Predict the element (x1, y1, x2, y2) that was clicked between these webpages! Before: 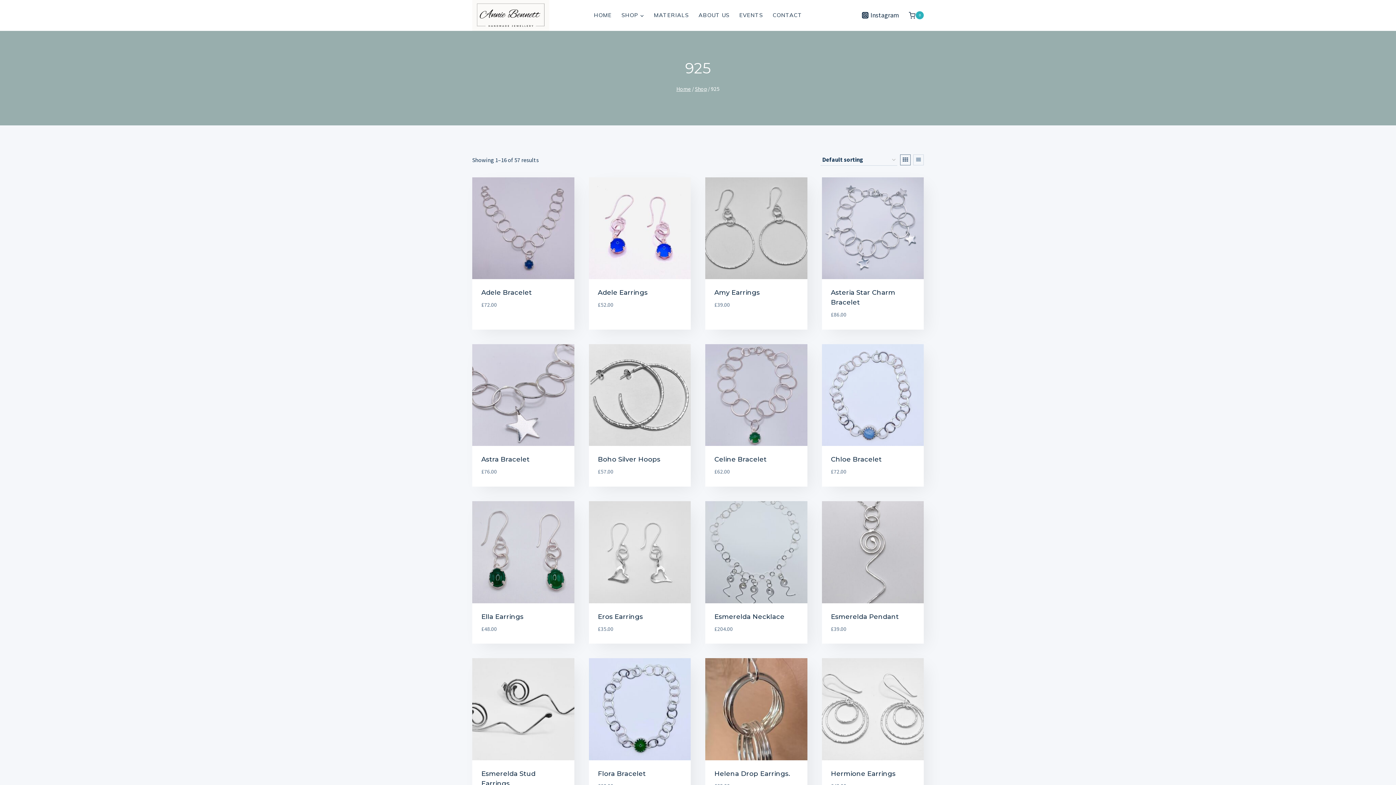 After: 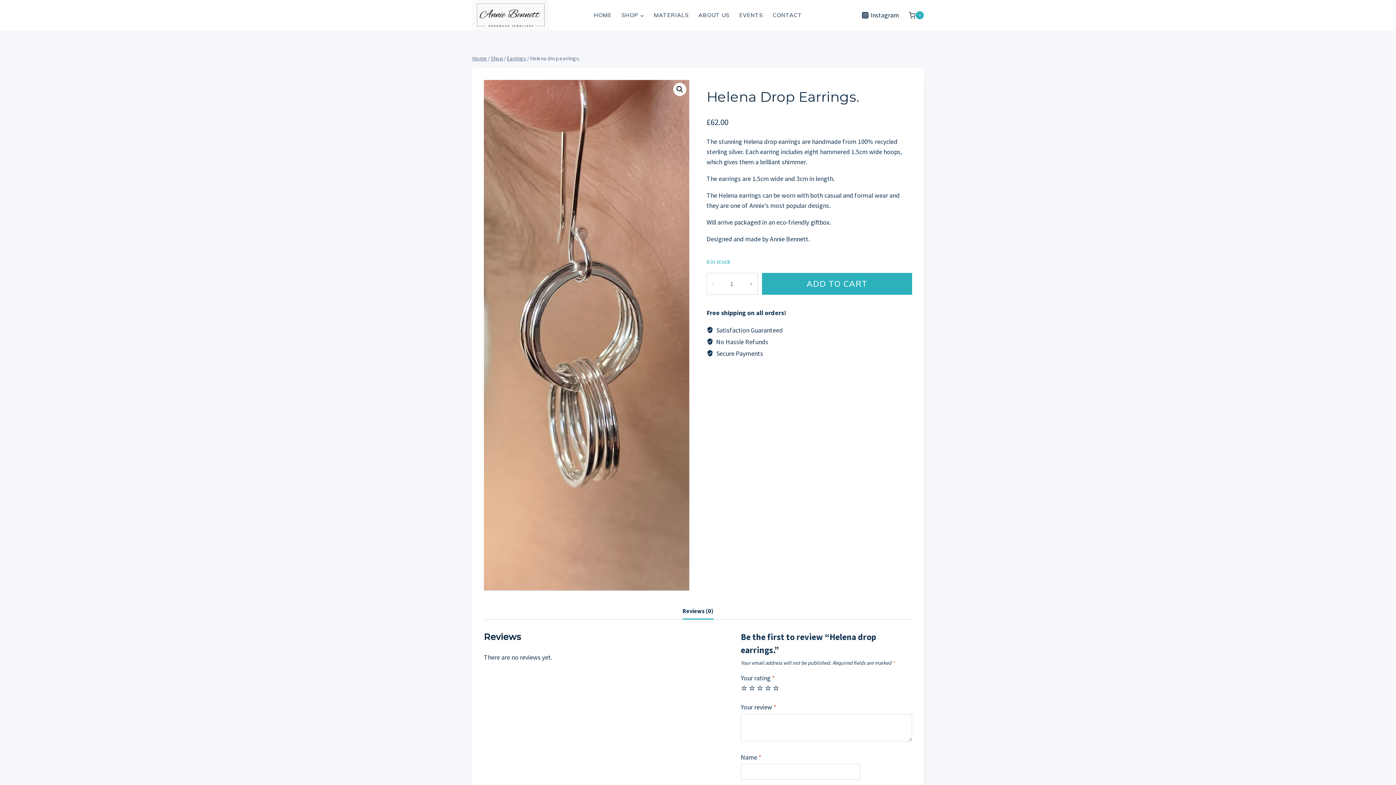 Action: bbox: (705, 658, 807, 760)